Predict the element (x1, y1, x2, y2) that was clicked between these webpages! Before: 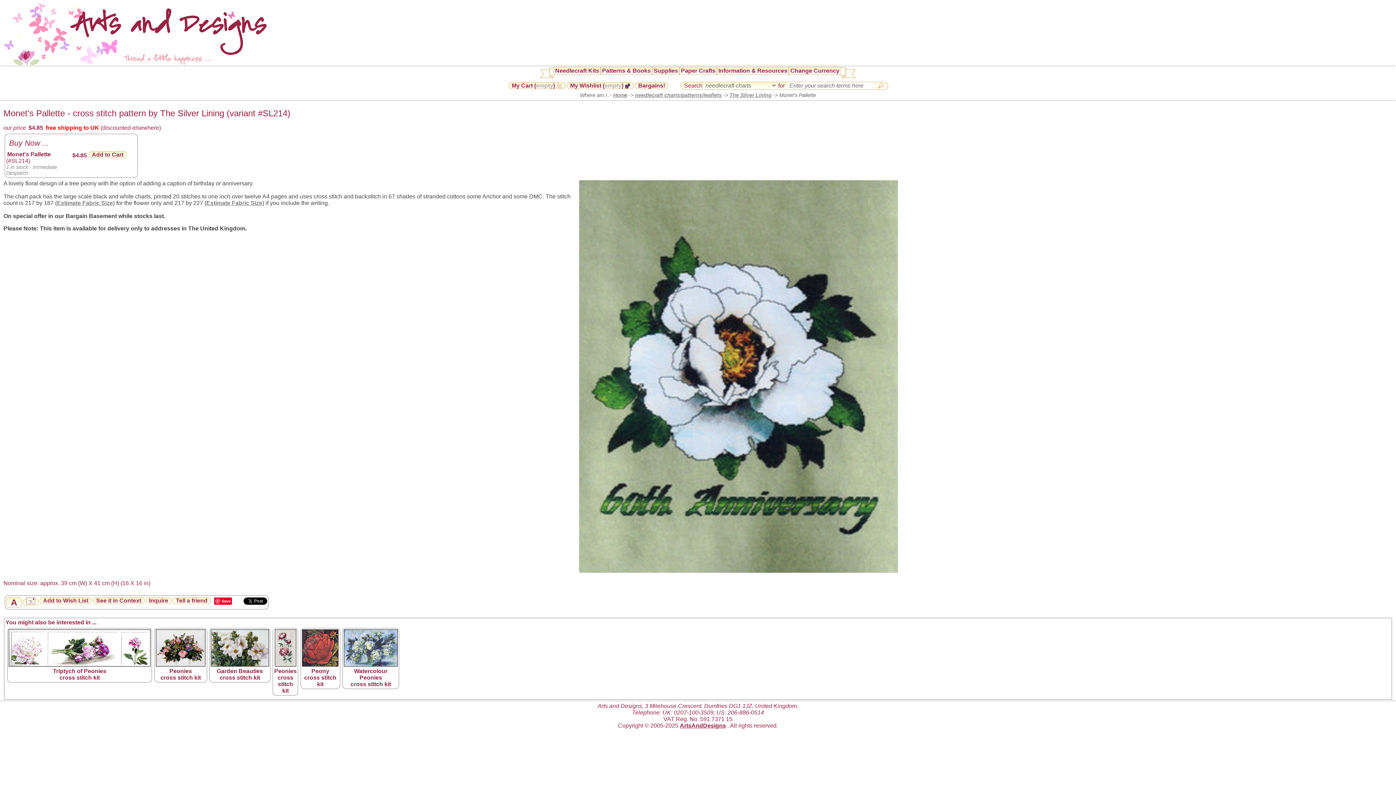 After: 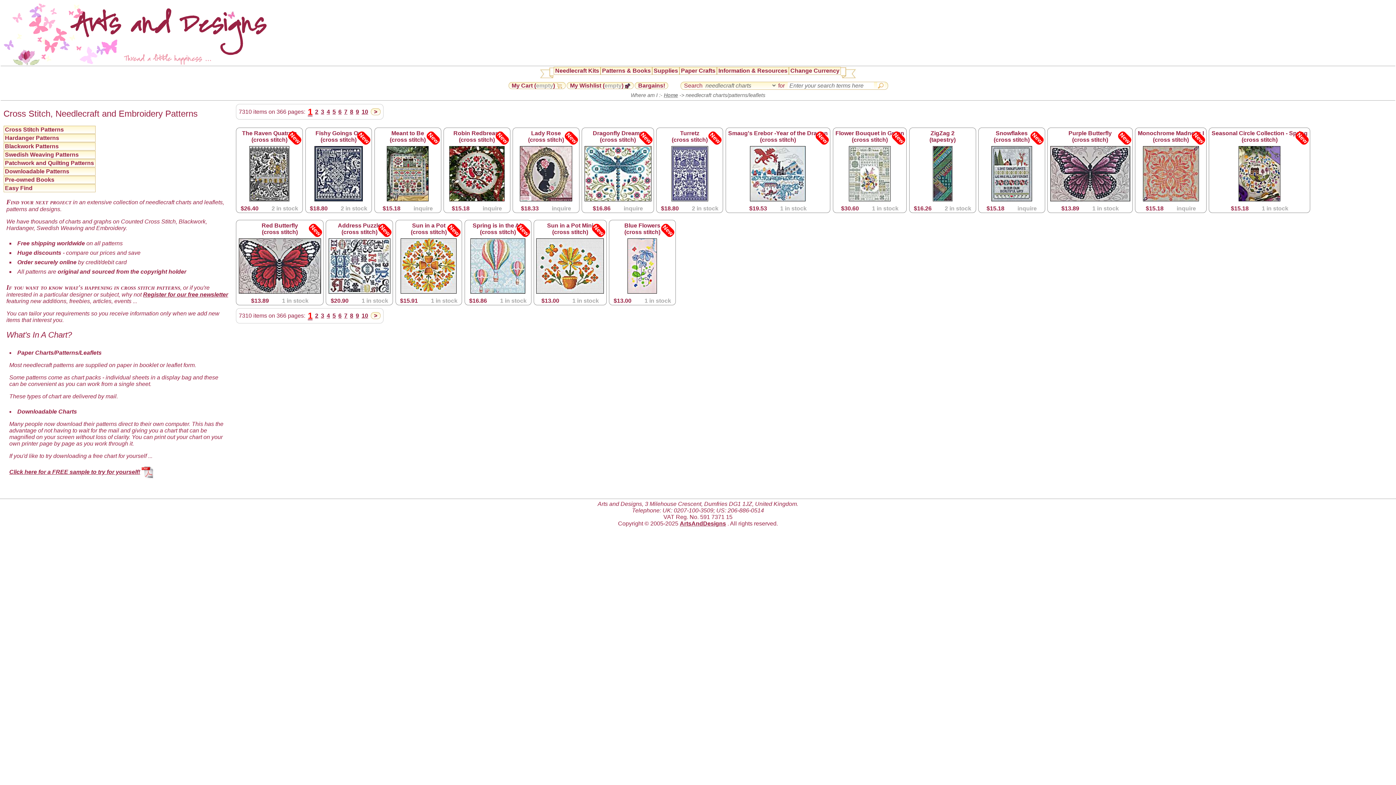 Action: bbox: (635, 92, 722, 98) label: needlecraft charts/patterns/leaflets